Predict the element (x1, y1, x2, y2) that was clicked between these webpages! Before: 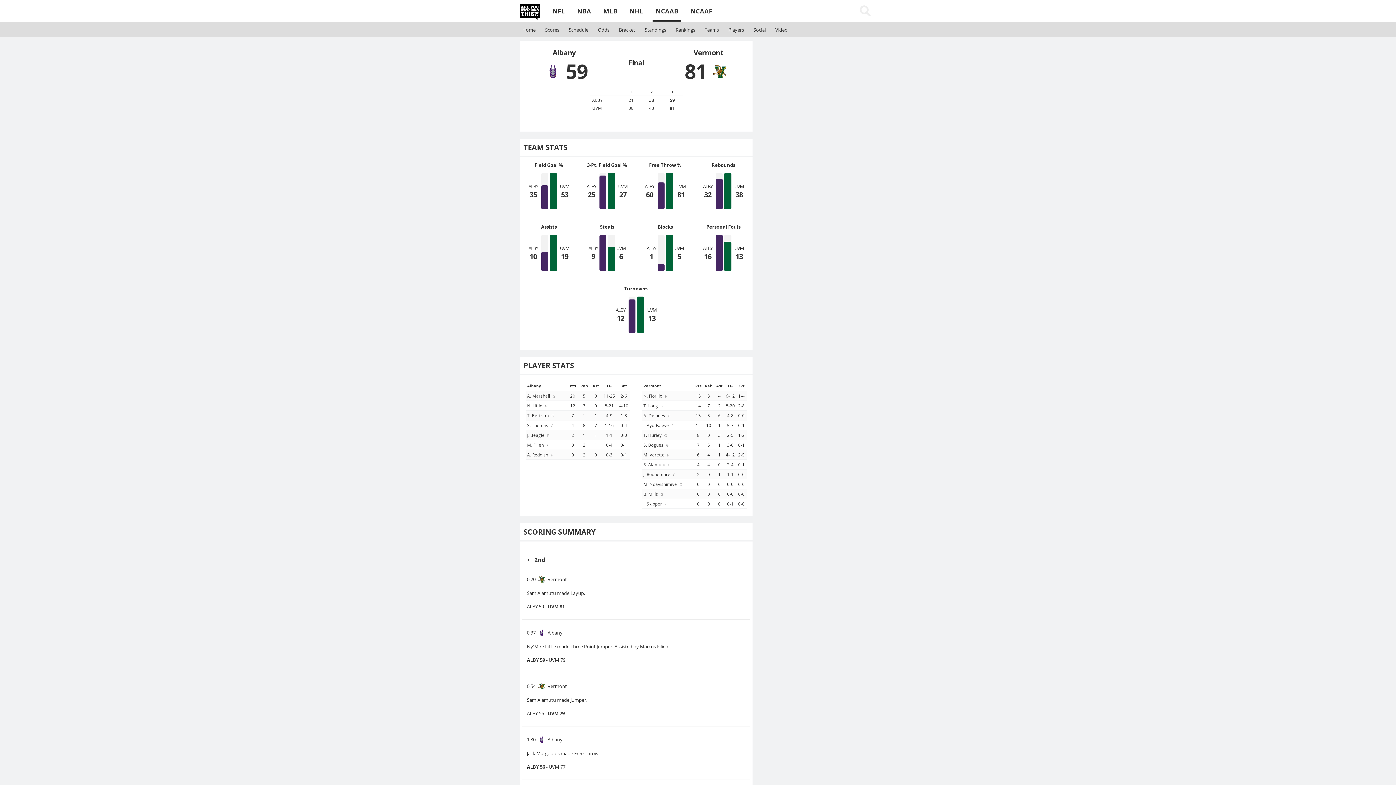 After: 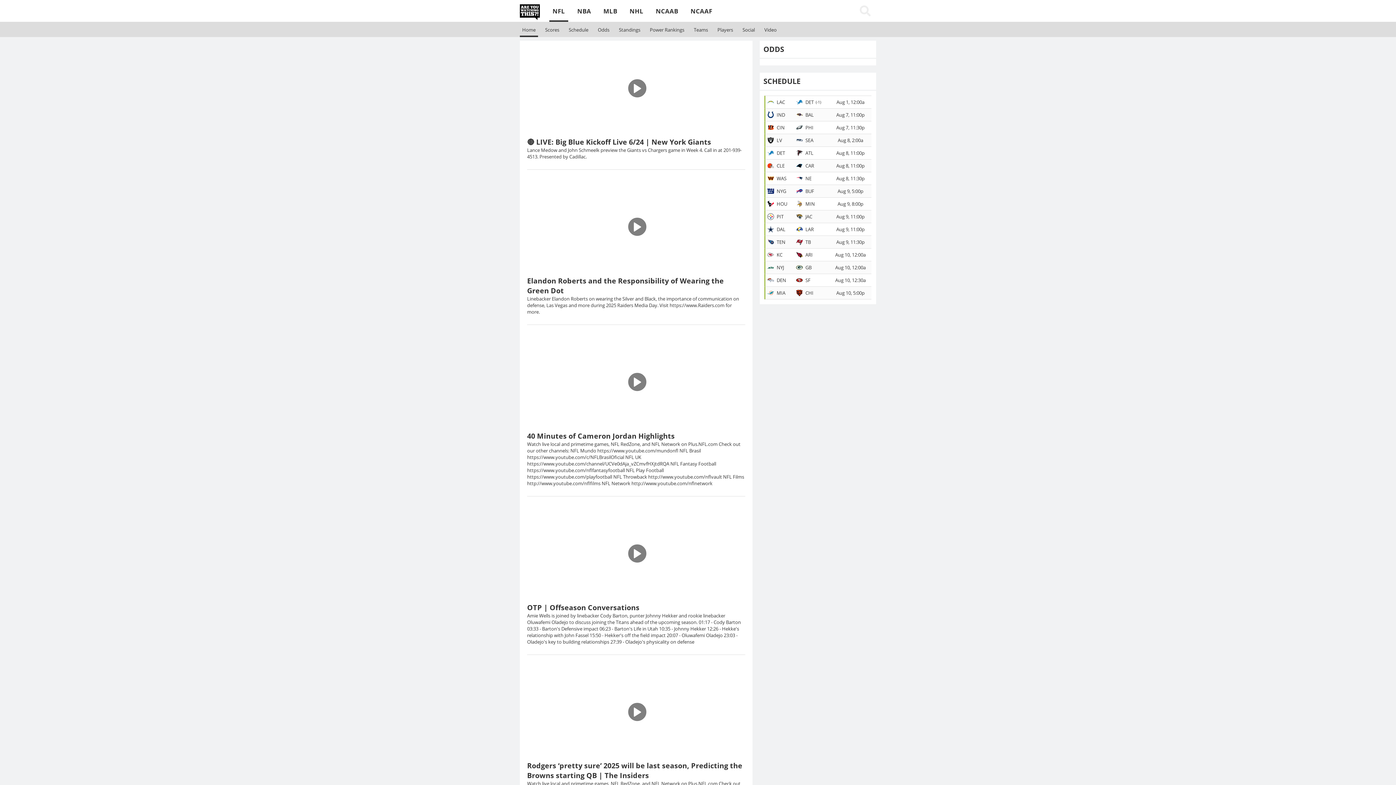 Action: bbox: (549, 0, 568, 21) label: NFL